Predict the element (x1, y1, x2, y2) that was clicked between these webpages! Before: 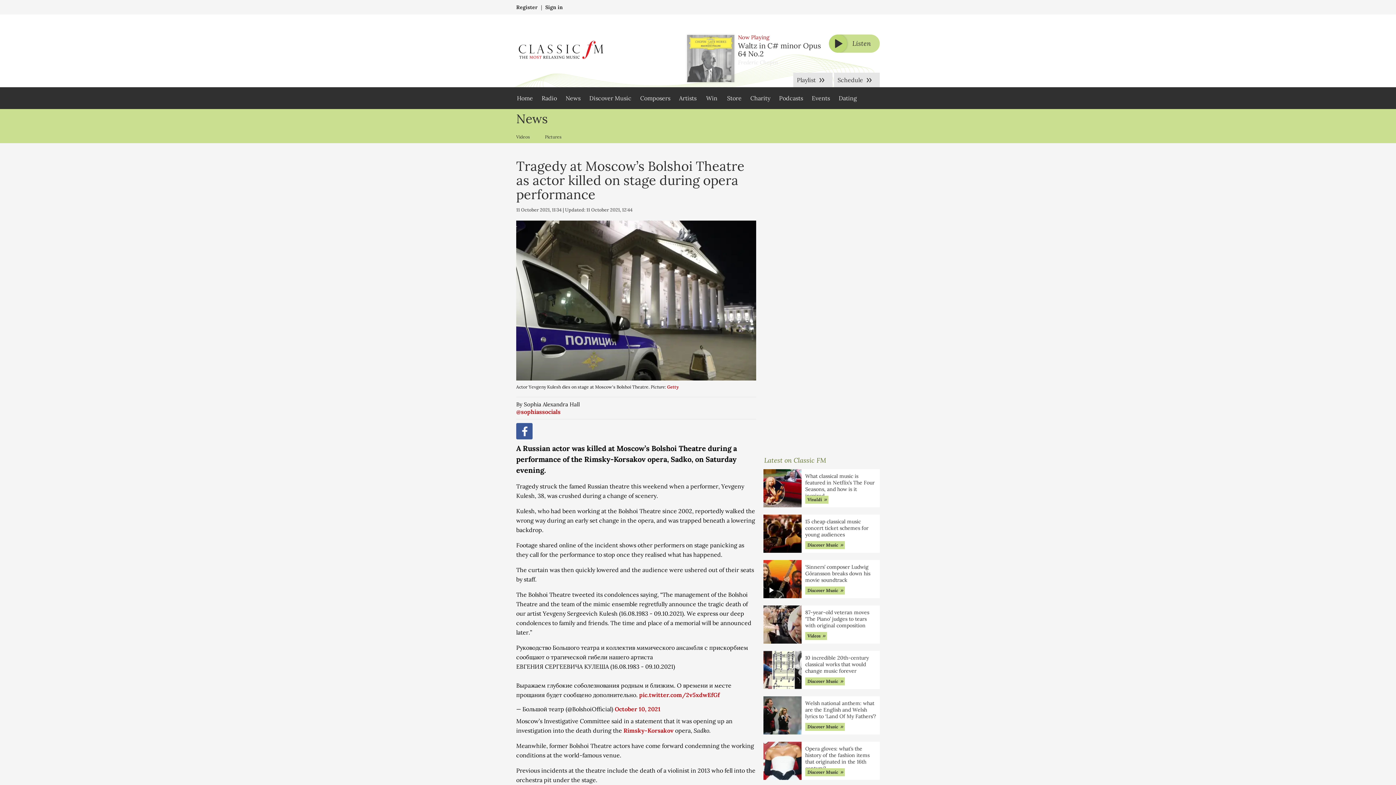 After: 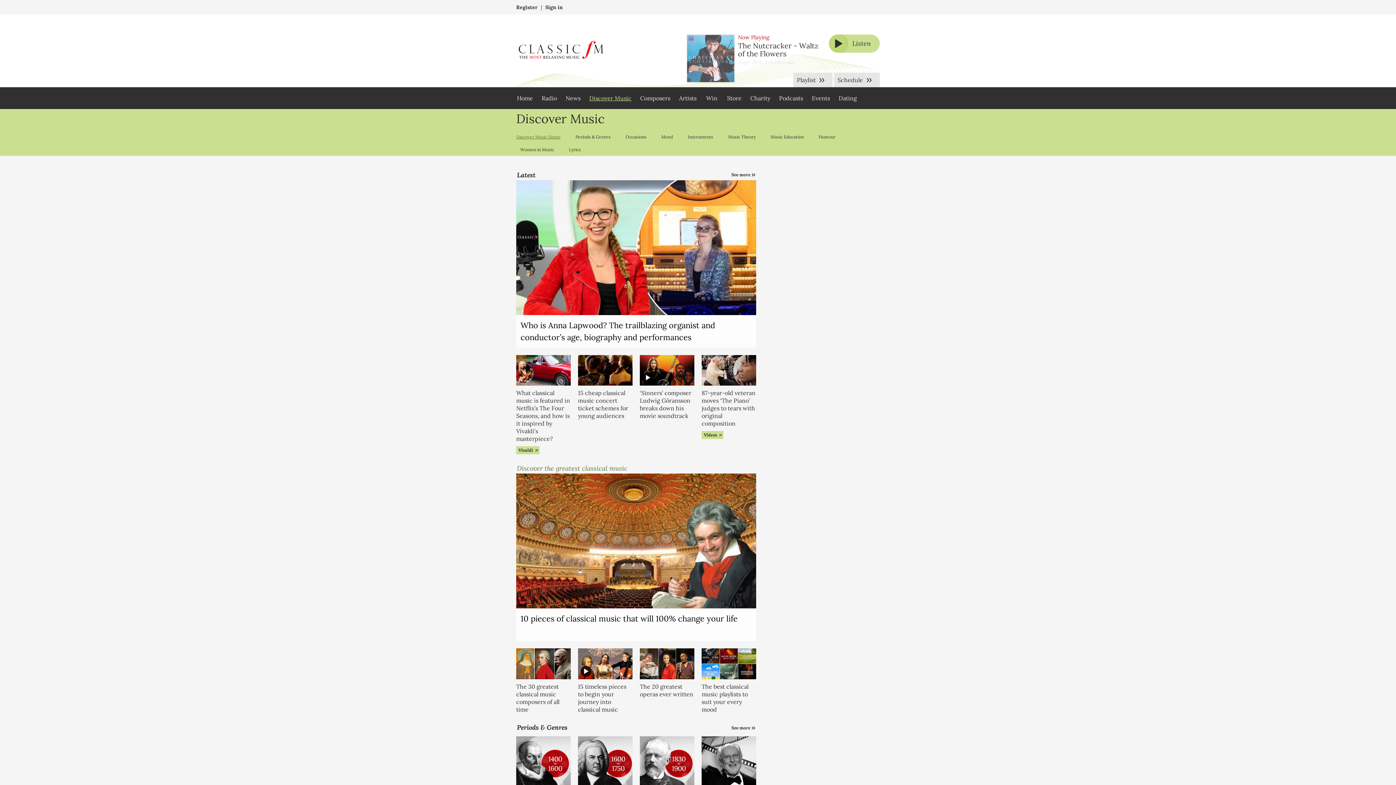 Action: bbox: (805, 768, 845, 776) label: Discover Music